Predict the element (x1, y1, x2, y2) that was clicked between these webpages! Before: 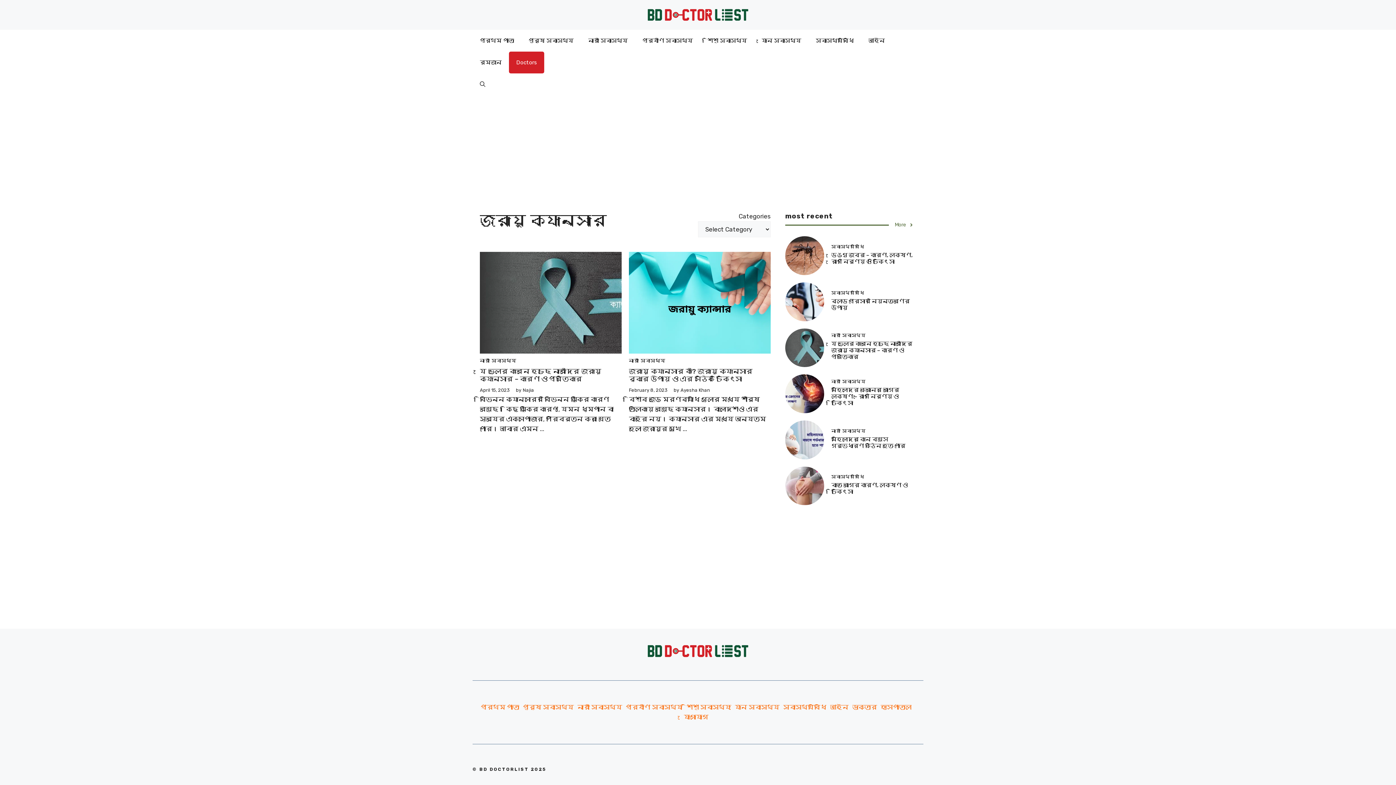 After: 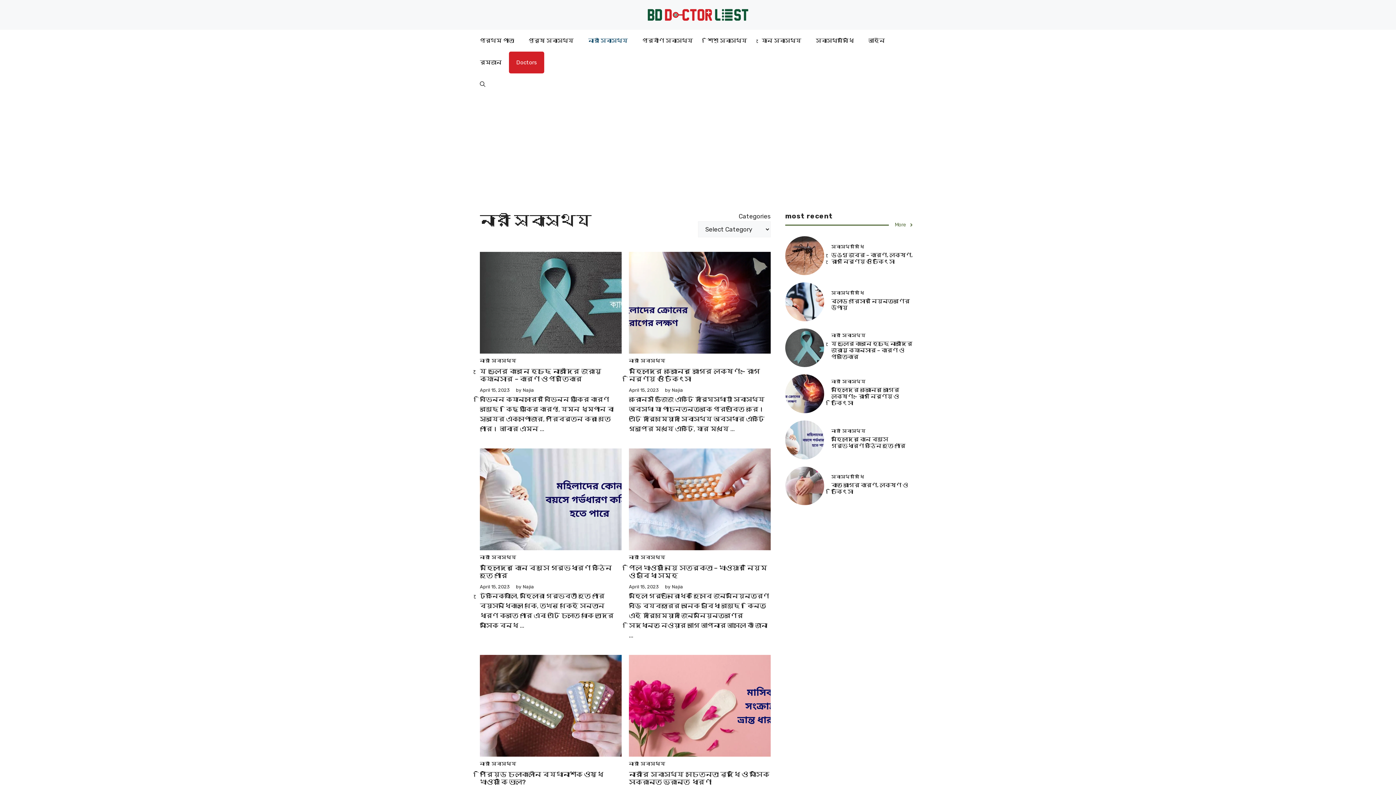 Action: bbox: (629, 358, 665, 363) label: নারী স্বাস্থ্য